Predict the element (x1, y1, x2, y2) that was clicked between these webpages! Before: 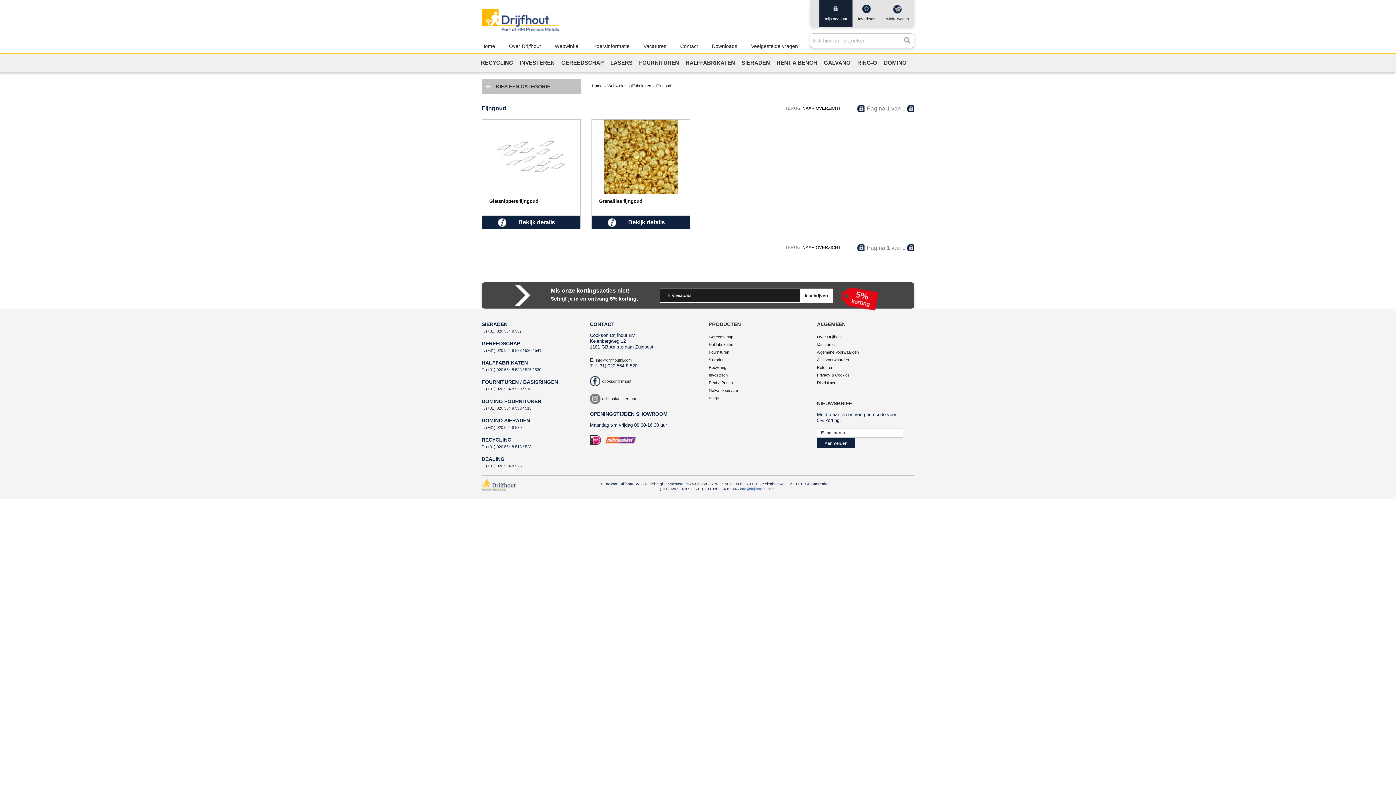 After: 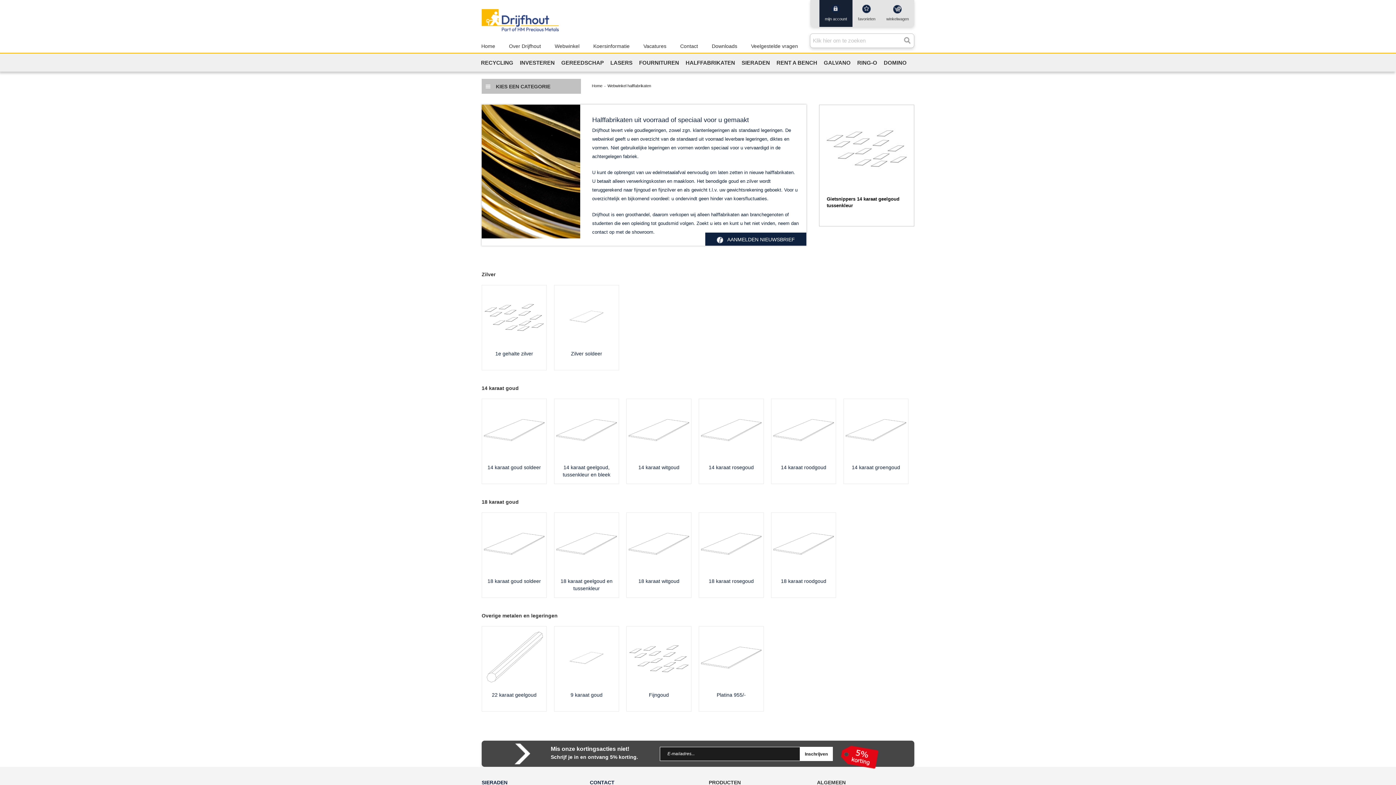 Action: bbox: (800, 104, 841, 112) label: NAAR OVERZICHT